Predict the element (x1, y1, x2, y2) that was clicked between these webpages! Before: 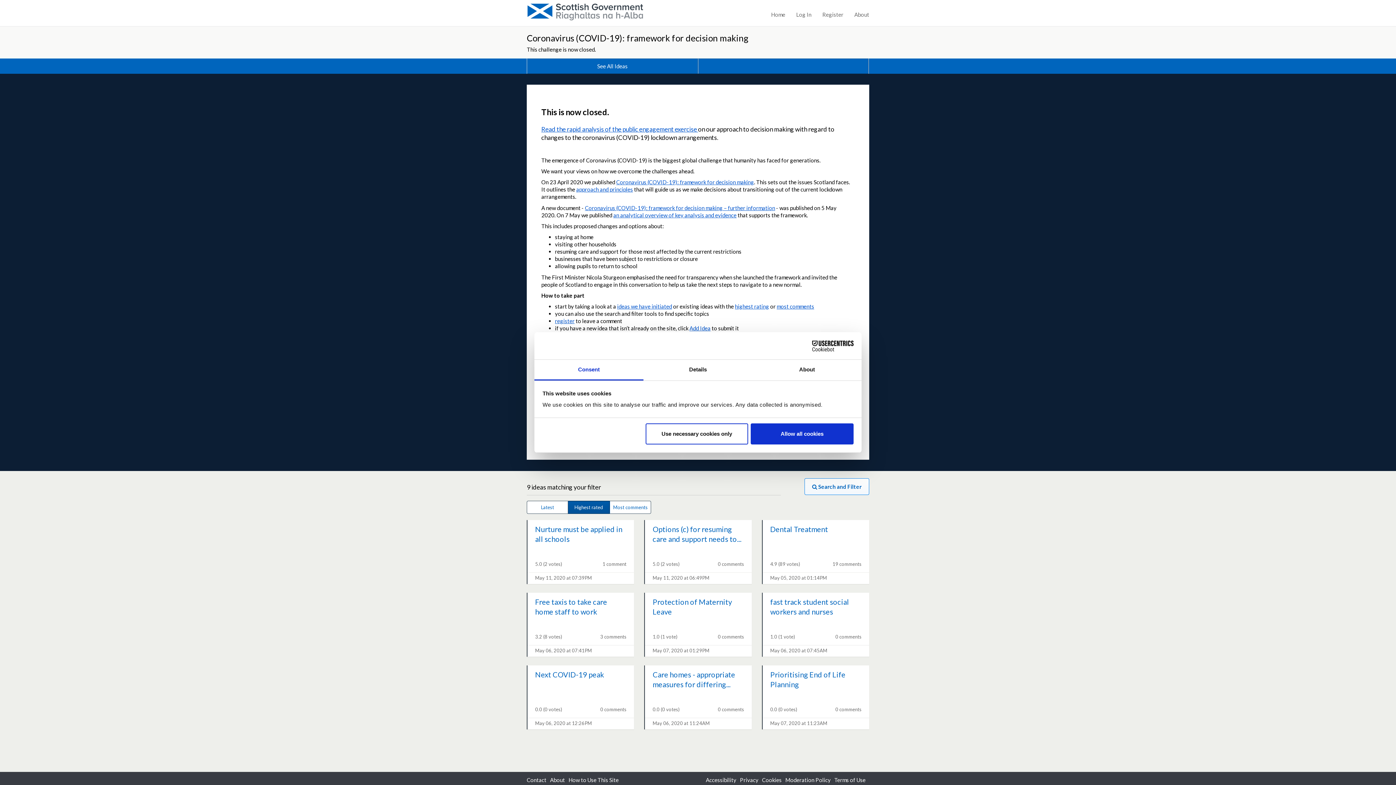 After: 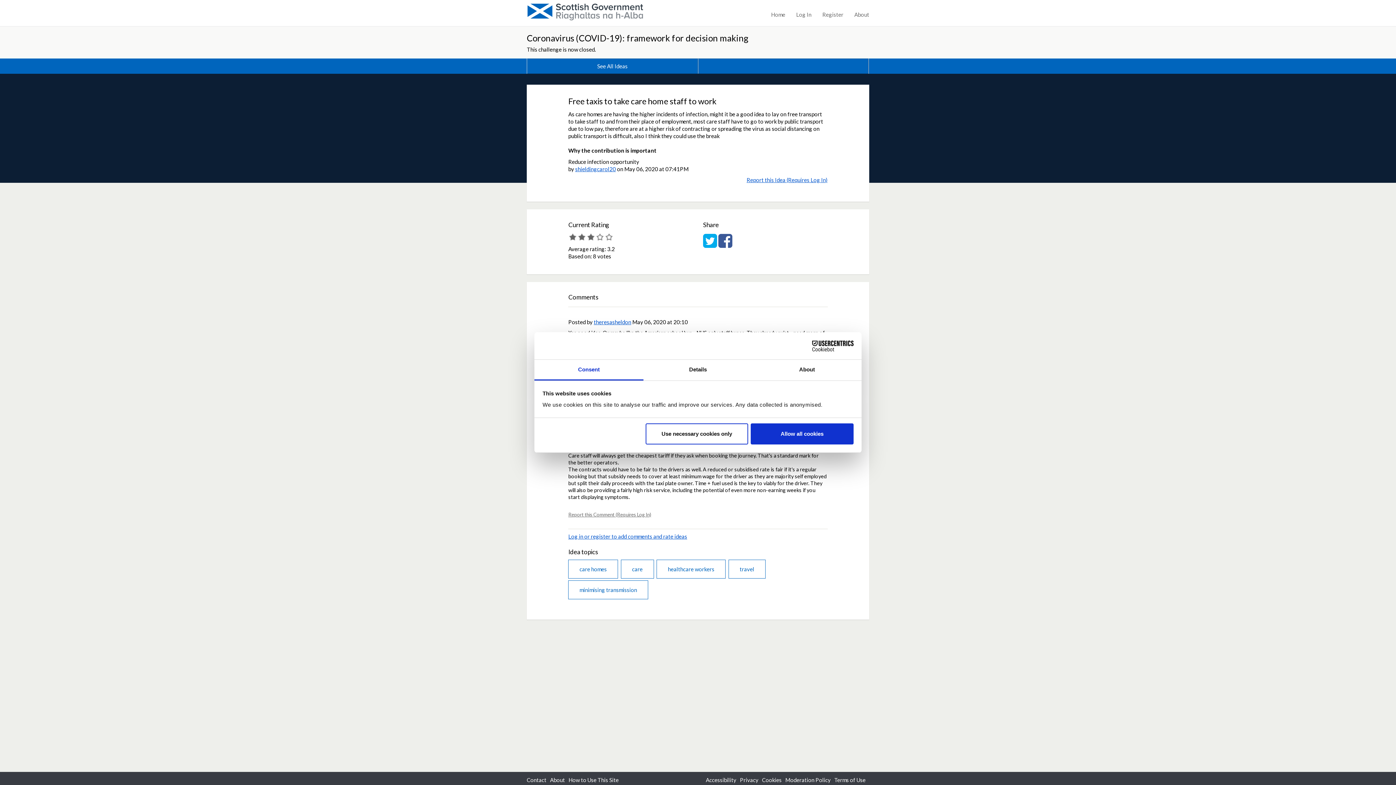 Action: bbox: (535, 597, 626, 617) label: Free taxis to take care home staff to work